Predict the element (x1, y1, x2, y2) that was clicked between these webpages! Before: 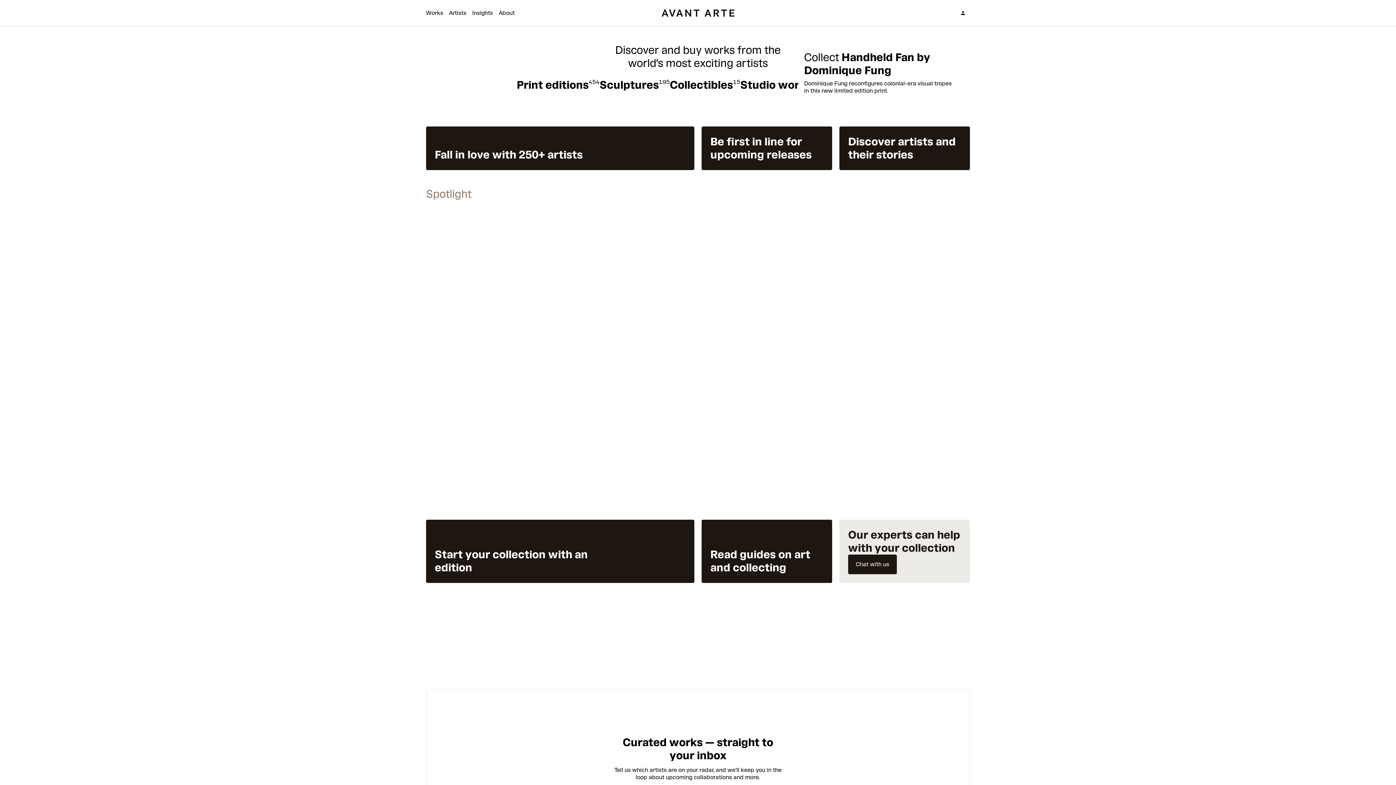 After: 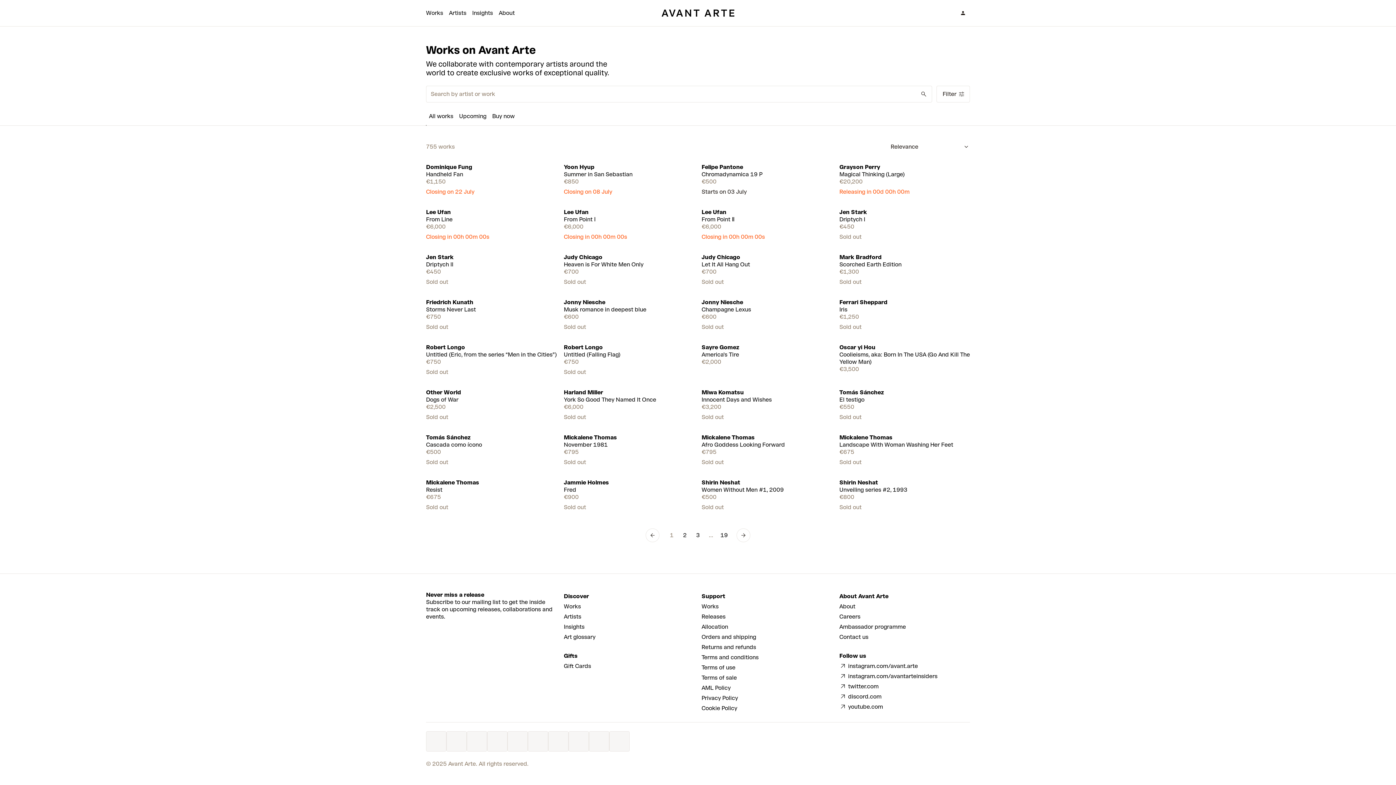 Action: bbox: (426, 520, 694, 583) label: Start your collection with an edition